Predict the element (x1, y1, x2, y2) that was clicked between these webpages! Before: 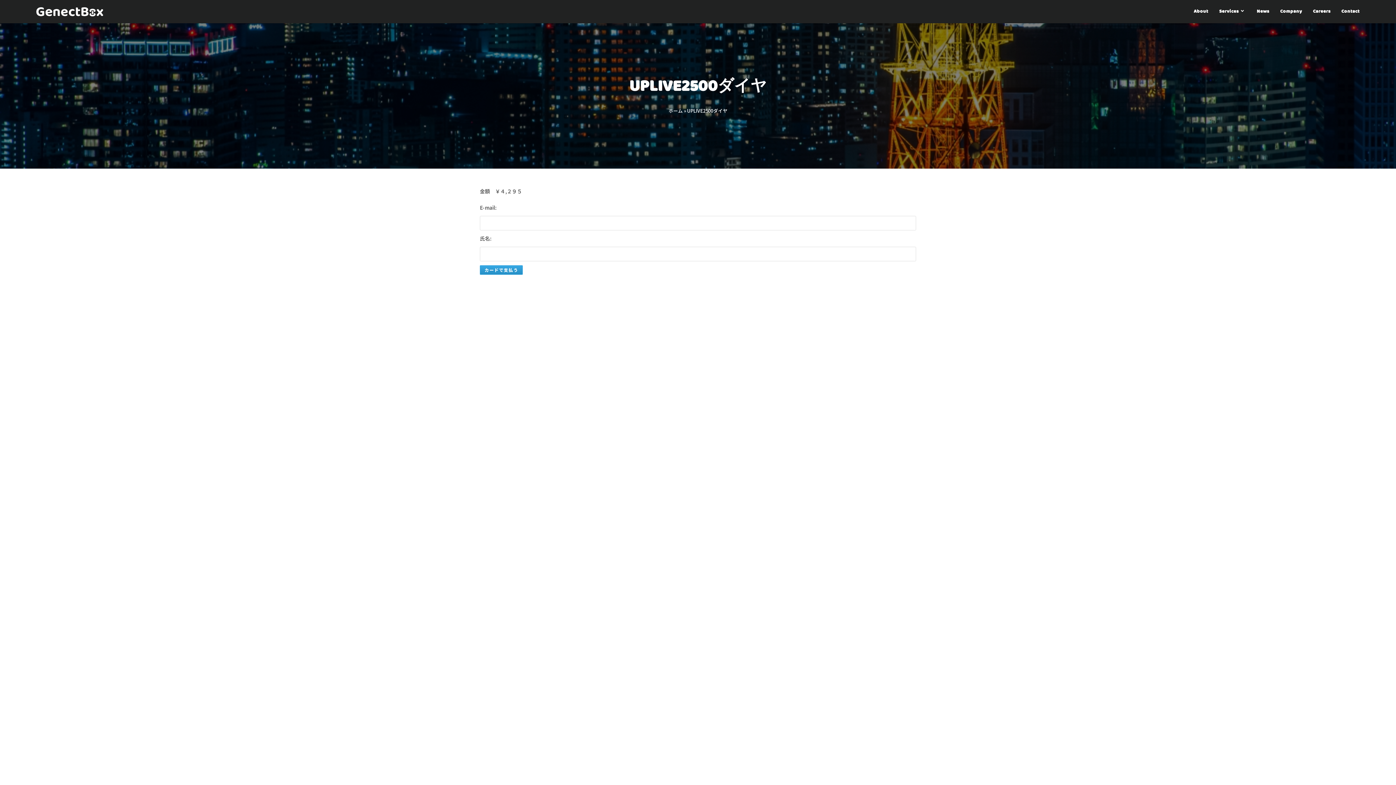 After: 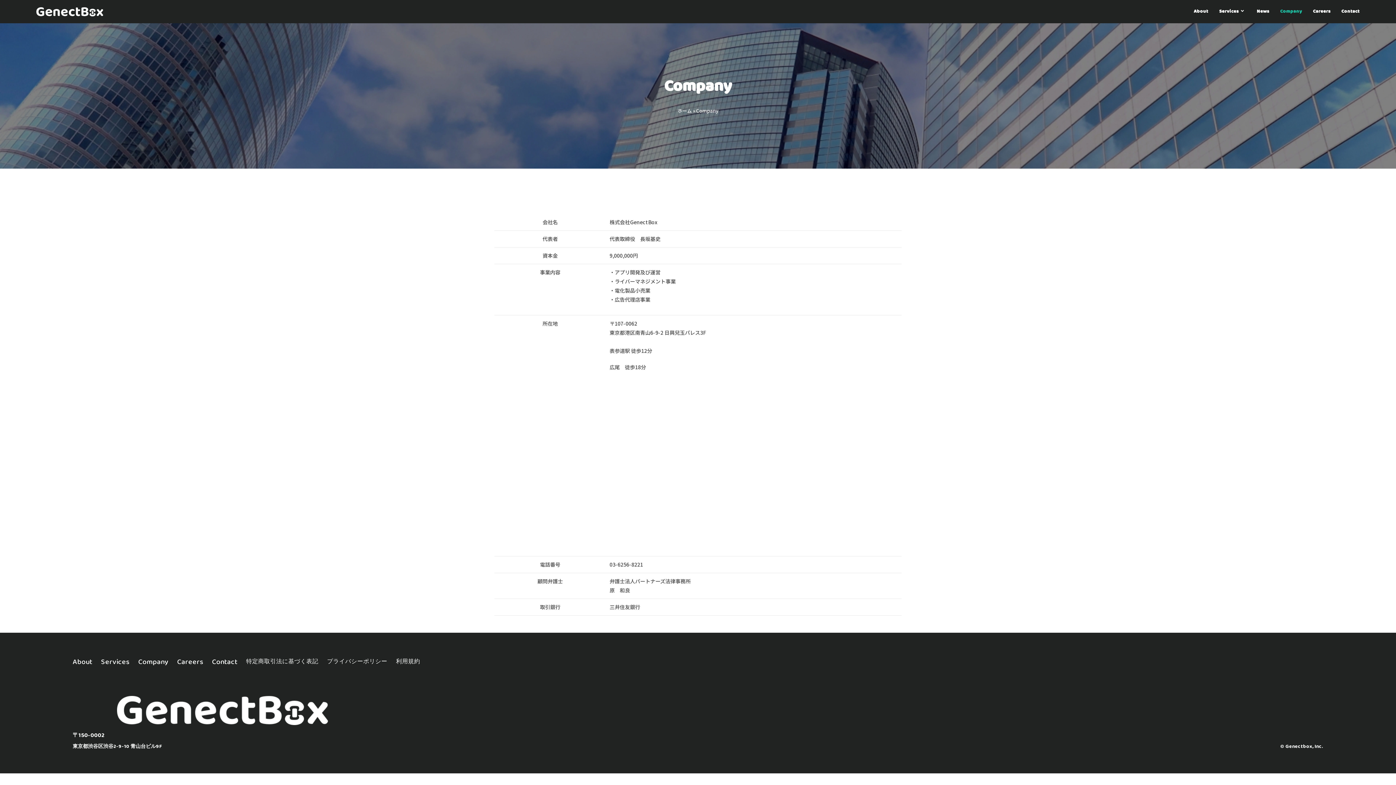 Action: bbox: (1275, 0, 1307, 23) label: Company